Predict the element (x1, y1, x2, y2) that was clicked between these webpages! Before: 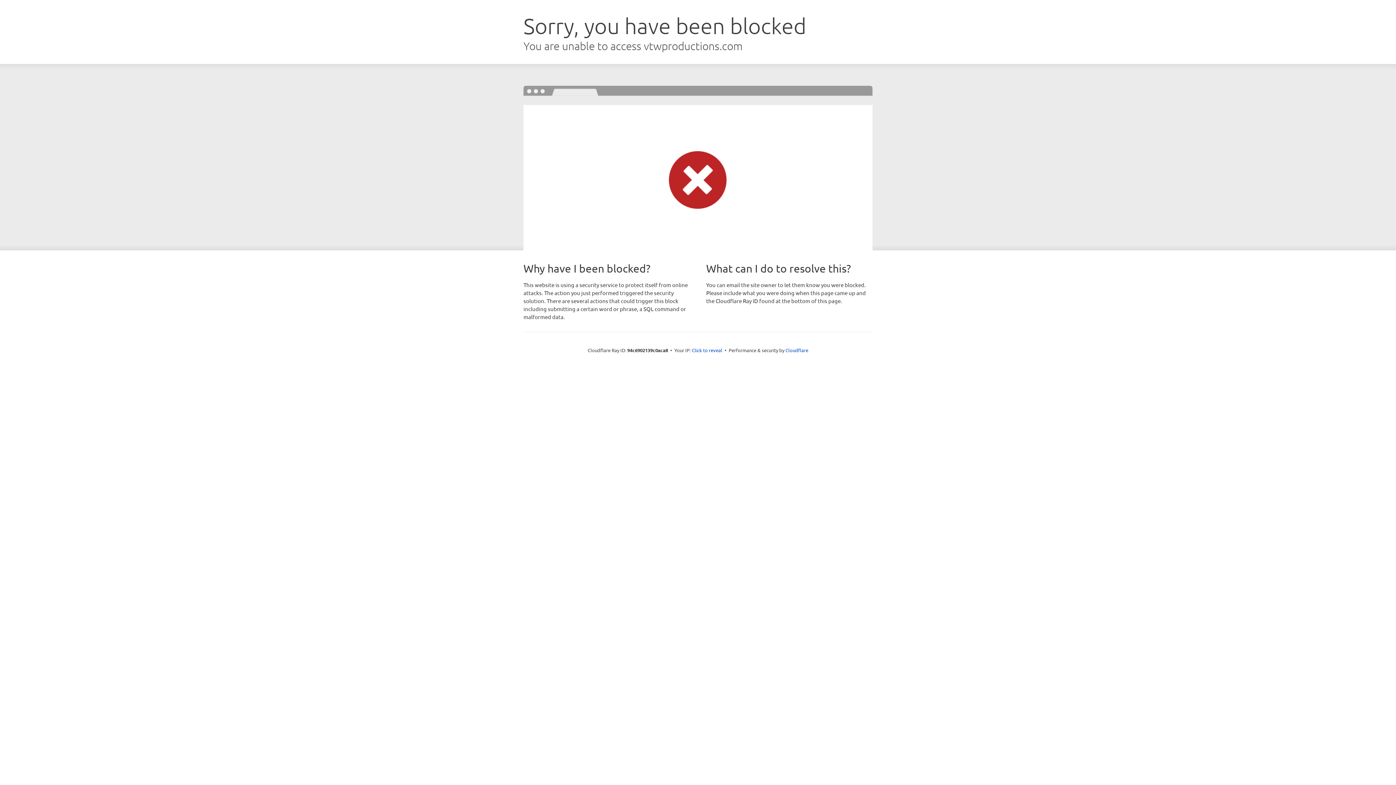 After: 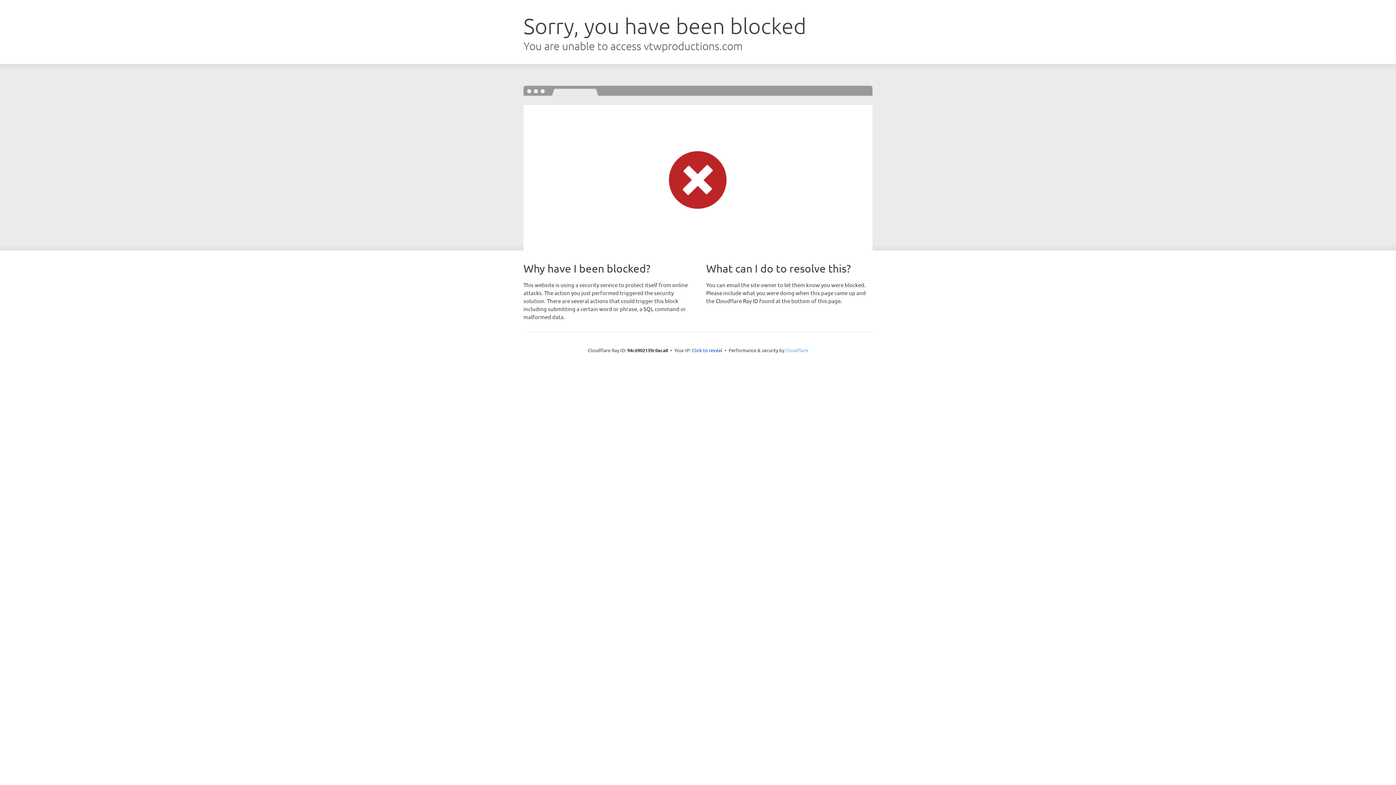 Action: label: Cloudflare bbox: (785, 347, 808, 353)